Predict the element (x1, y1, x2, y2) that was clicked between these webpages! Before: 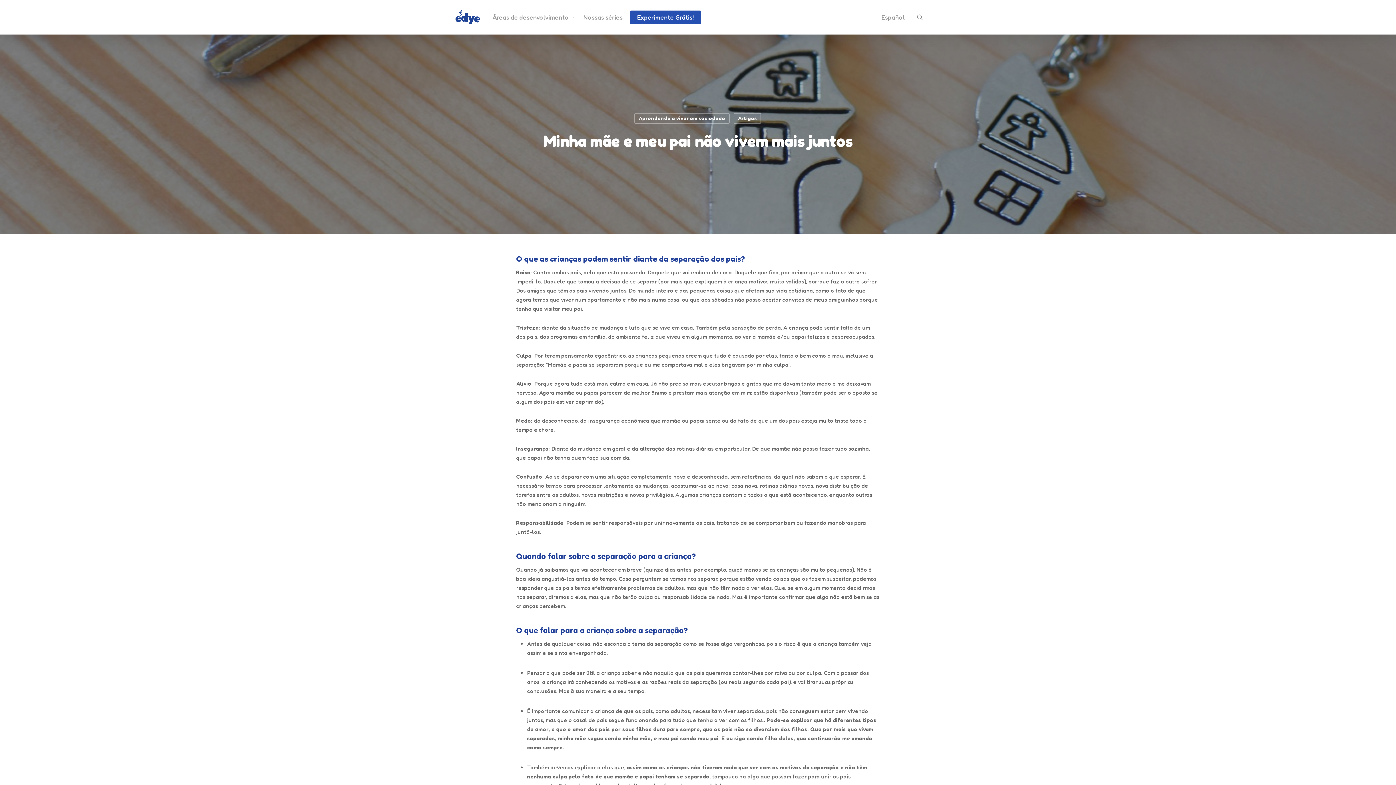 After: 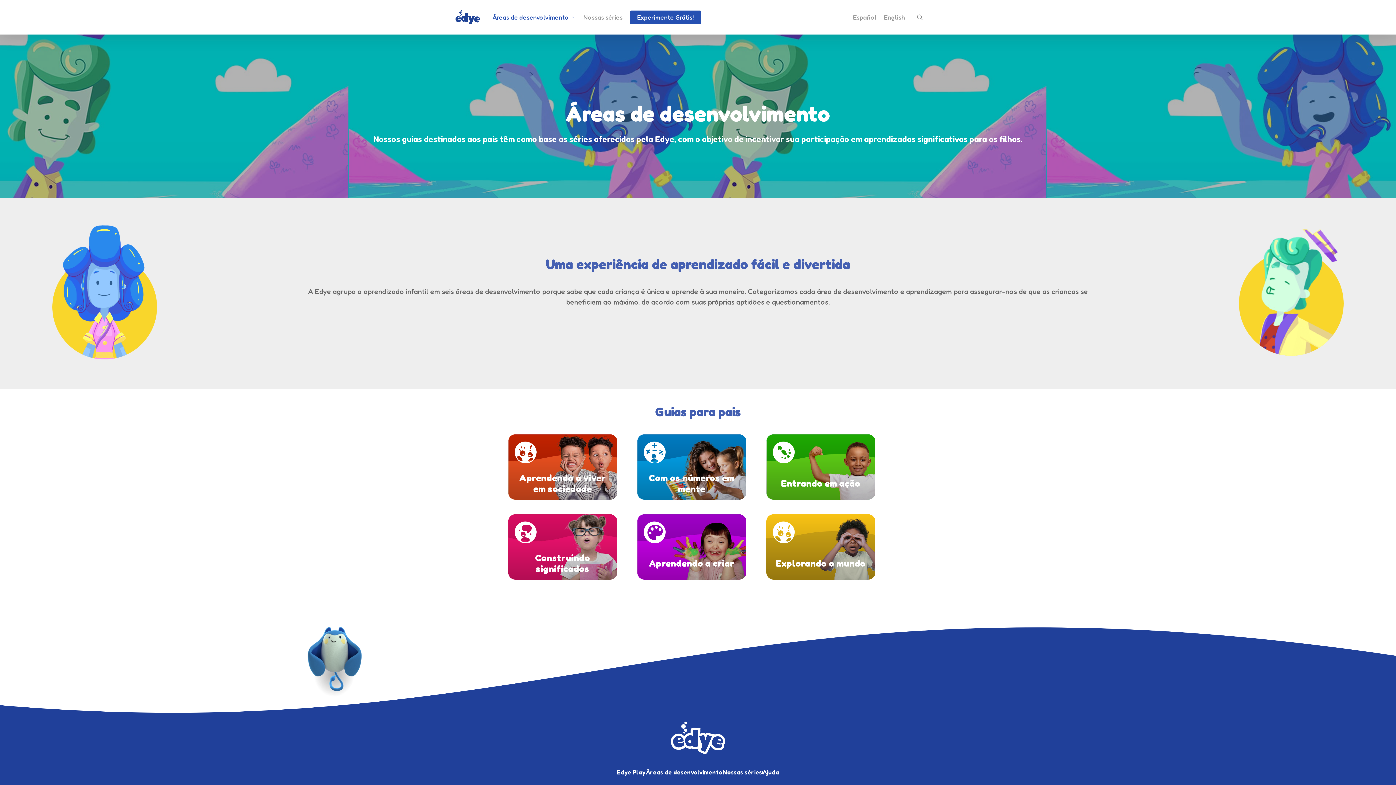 Action: bbox: (488, 14, 579, 20) label: Áreas de desenvolvimento